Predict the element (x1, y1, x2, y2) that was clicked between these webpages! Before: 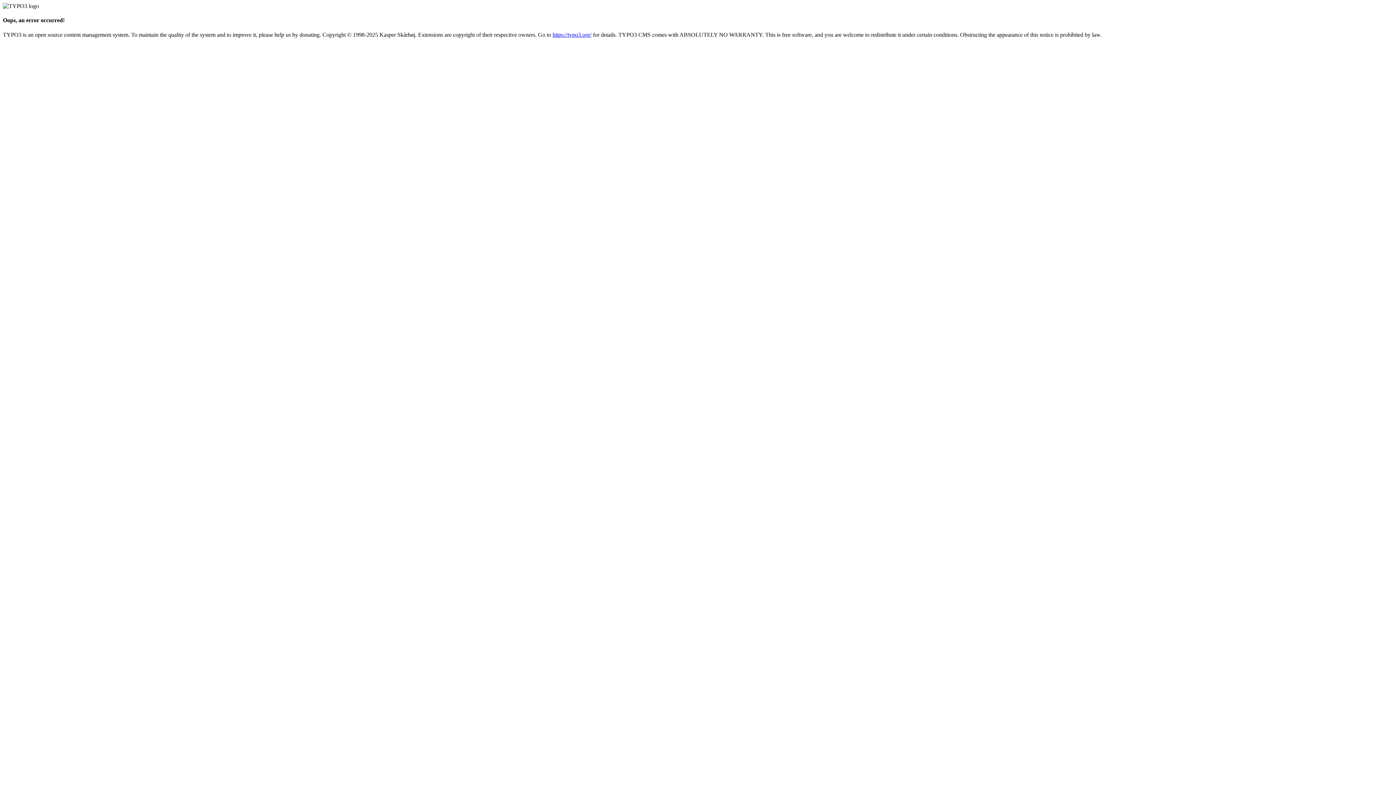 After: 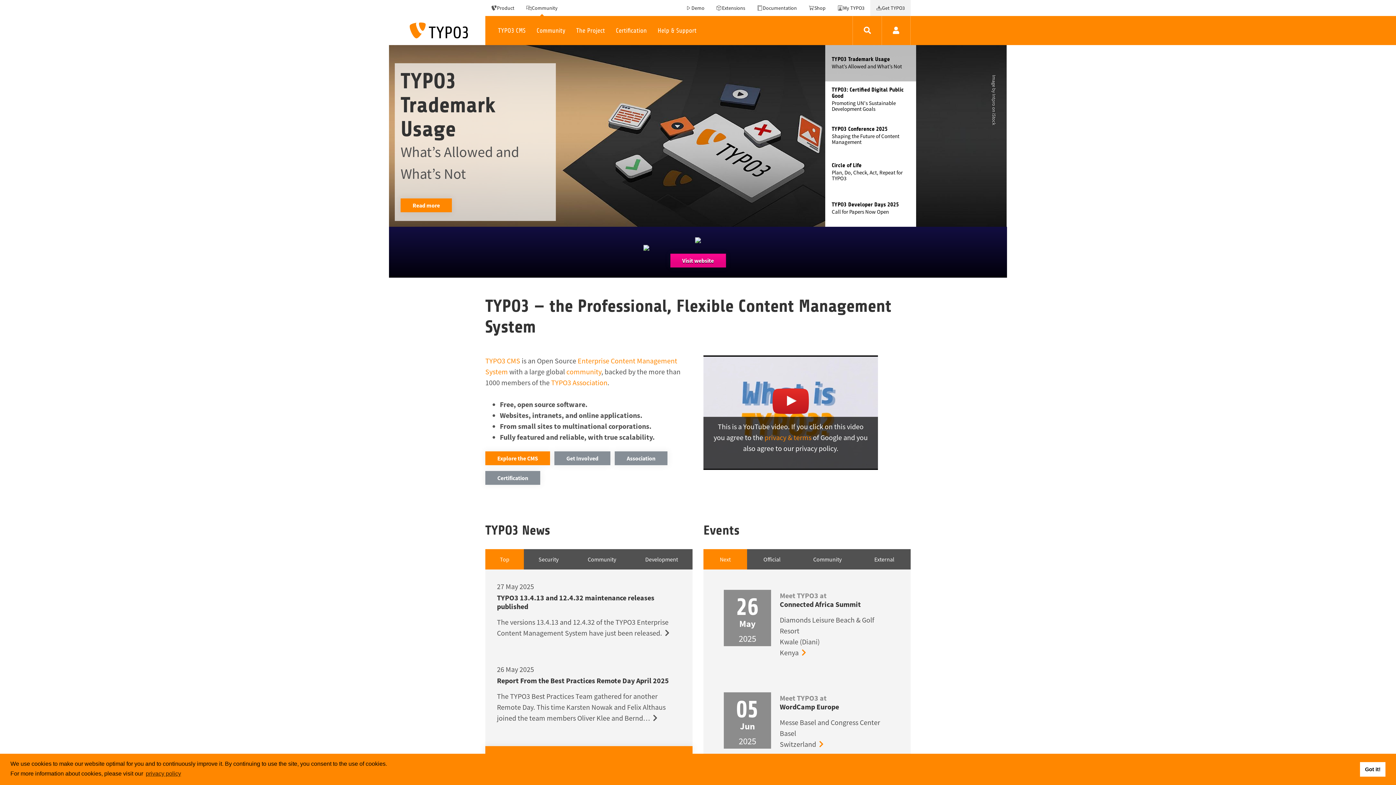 Action: label: https://typo3.org/ bbox: (552, 31, 591, 37)